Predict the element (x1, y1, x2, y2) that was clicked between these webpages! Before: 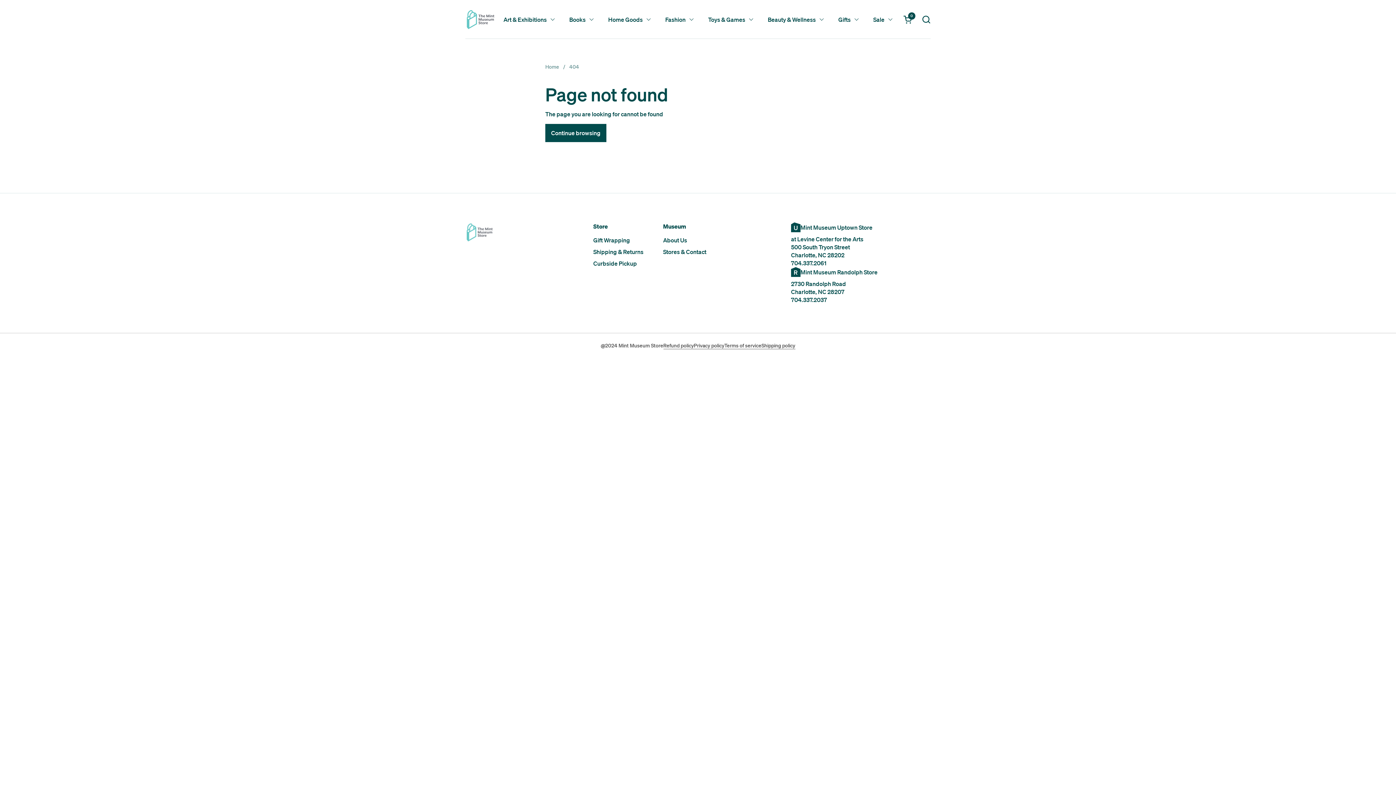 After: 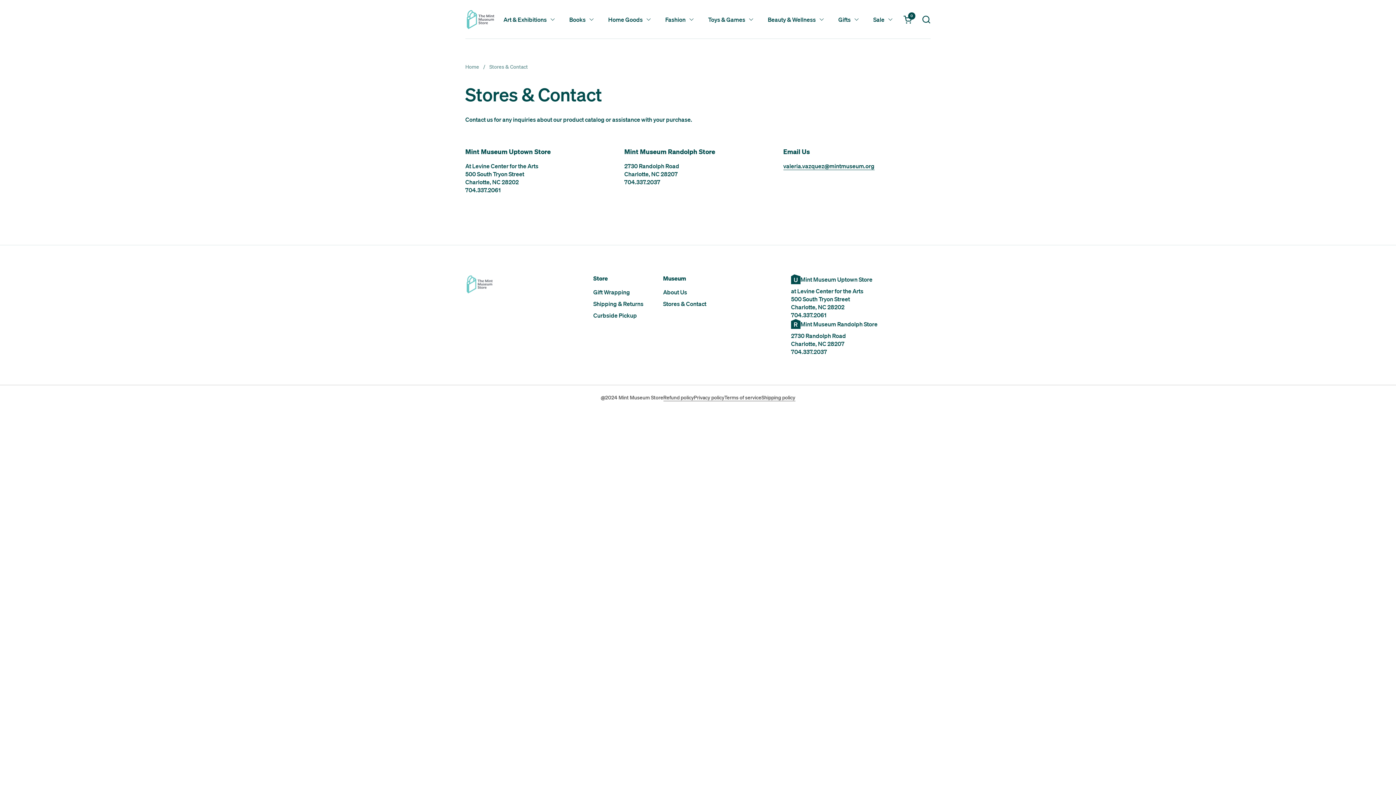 Action: label: Stores & Contact bbox: (663, 248, 706, 255)